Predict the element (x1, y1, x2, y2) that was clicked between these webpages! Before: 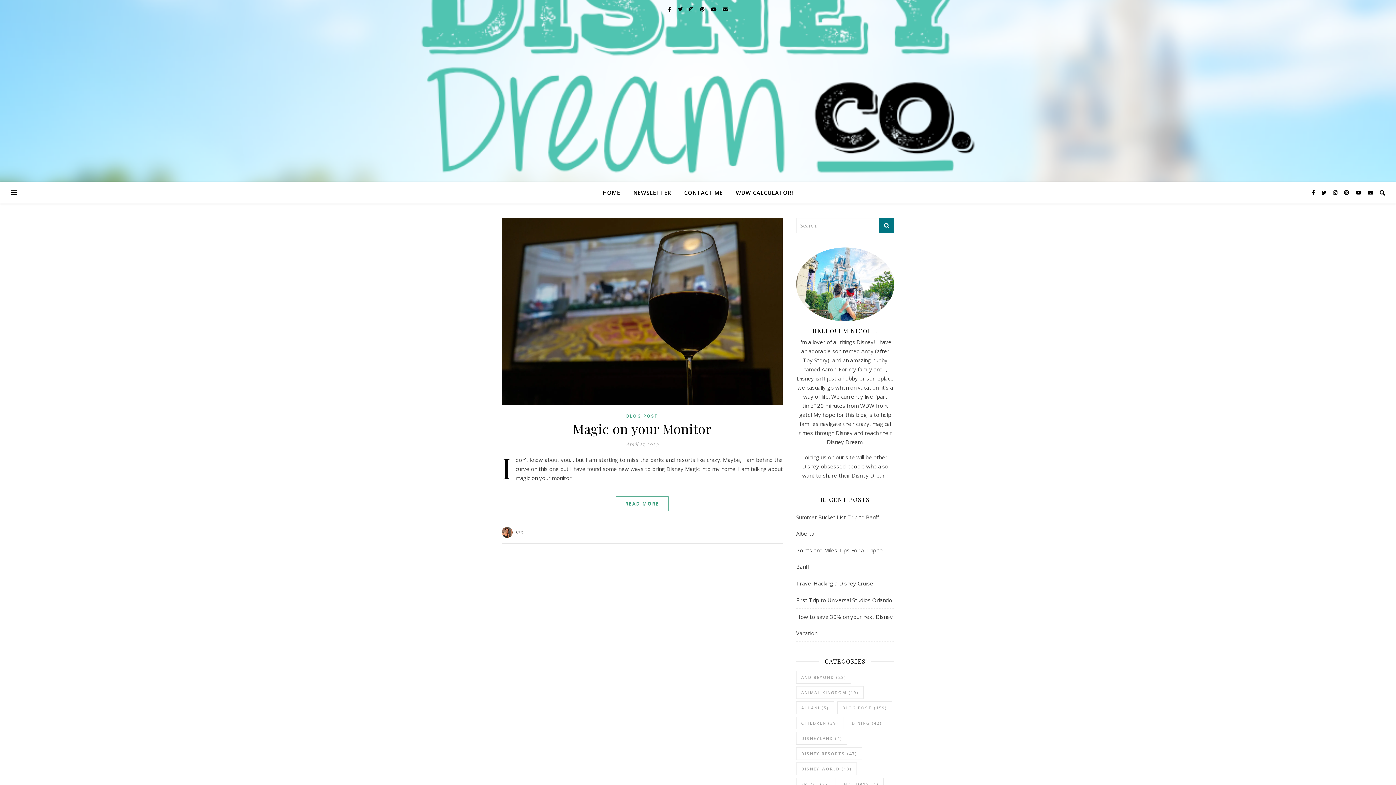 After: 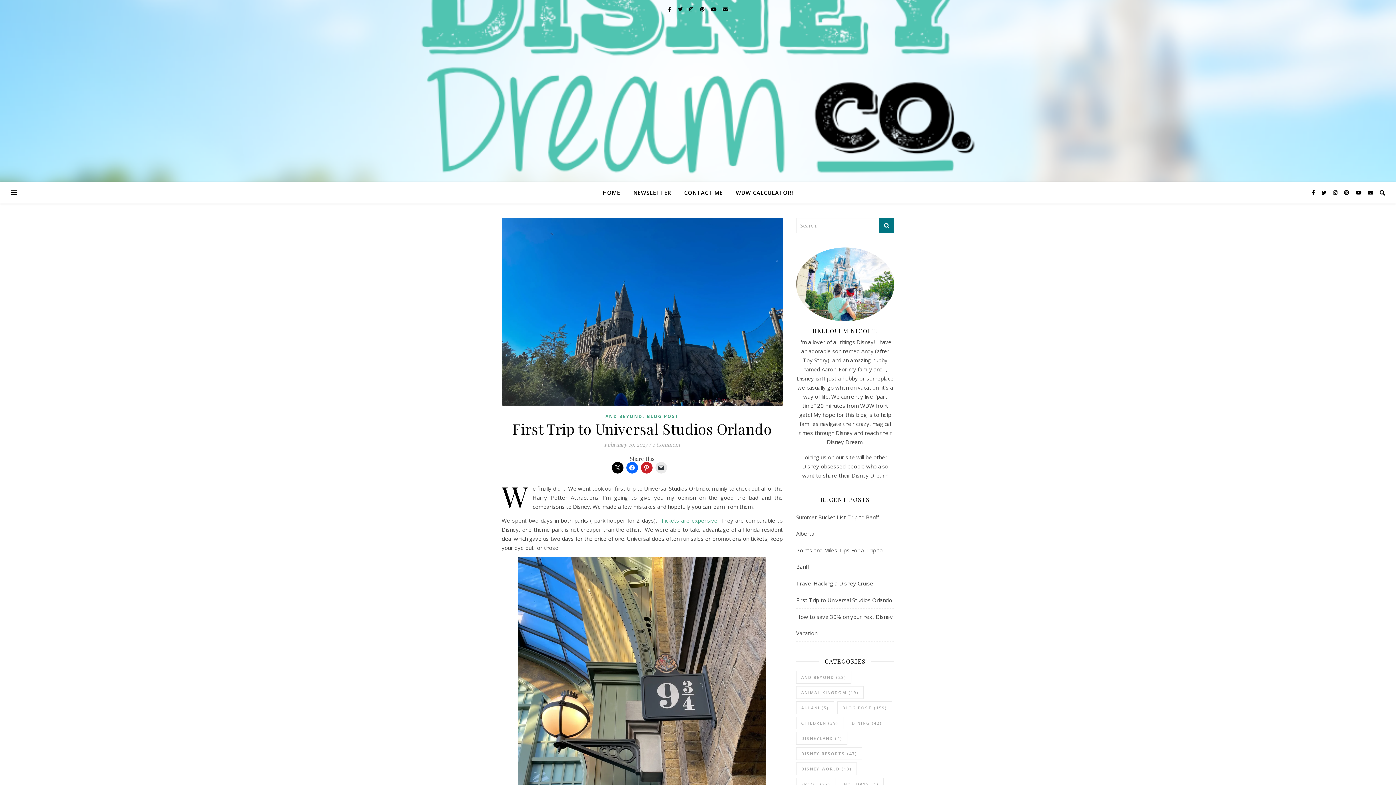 Action: label: First Trip to Universal Studios Orlando bbox: (796, 596, 892, 603)